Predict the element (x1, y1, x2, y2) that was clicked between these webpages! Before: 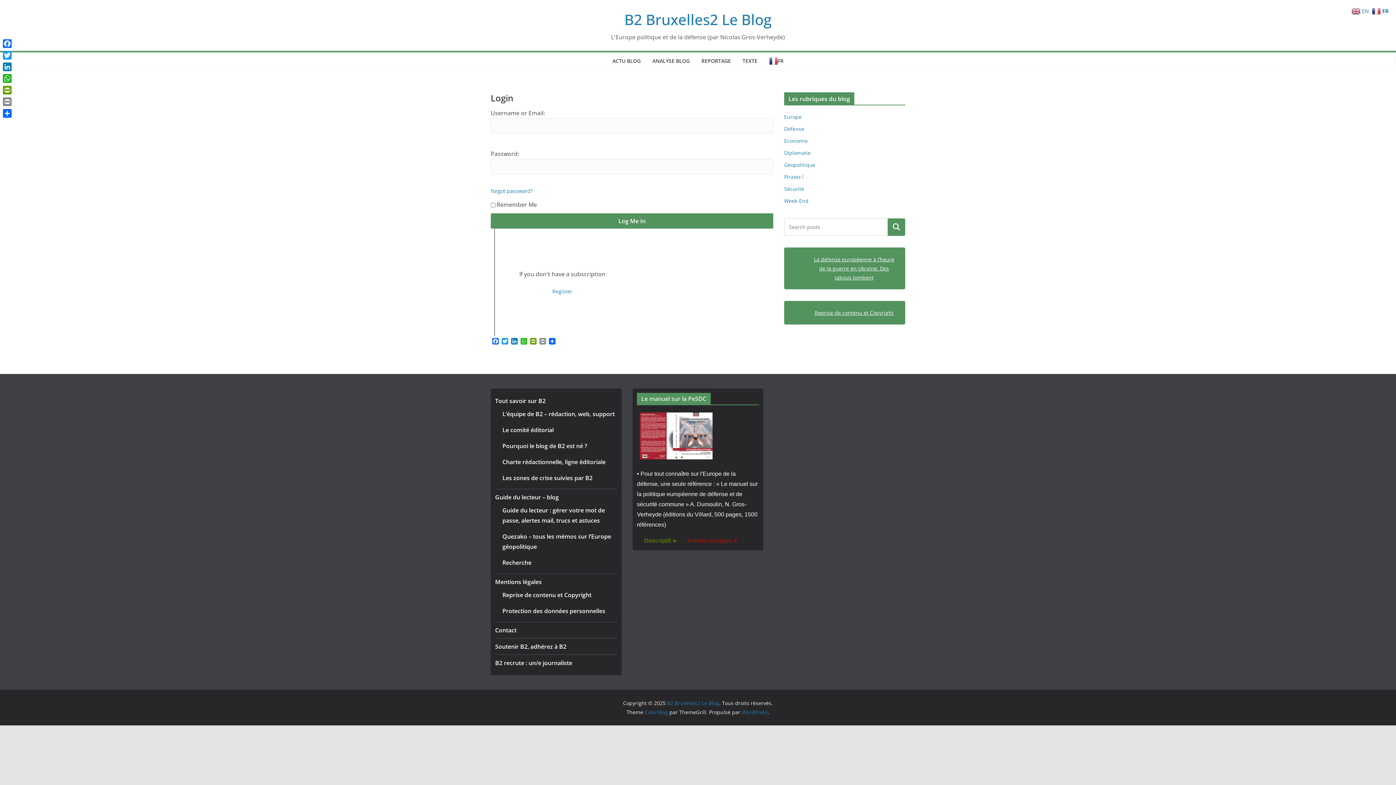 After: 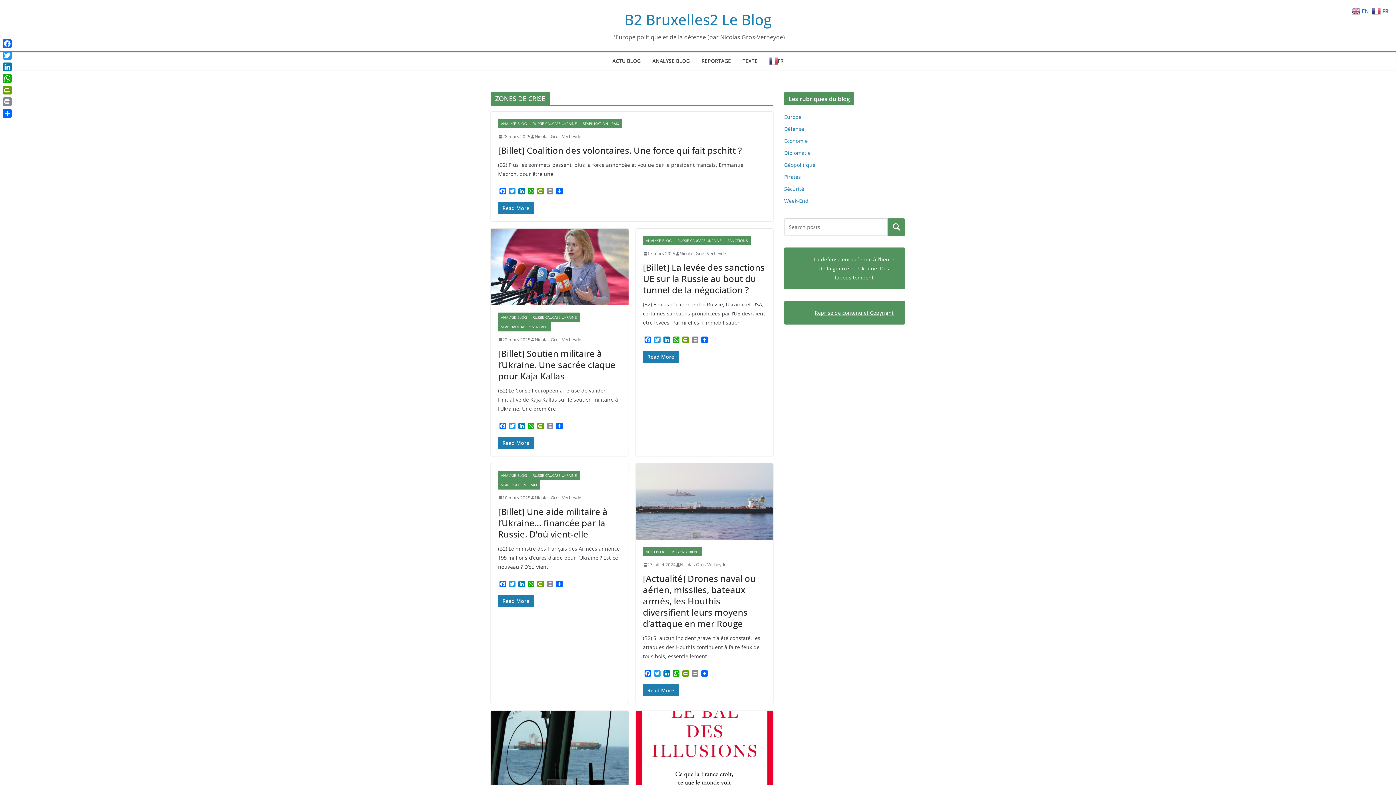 Action: bbox: (784, 161, 815, 168) label: Géopolitique